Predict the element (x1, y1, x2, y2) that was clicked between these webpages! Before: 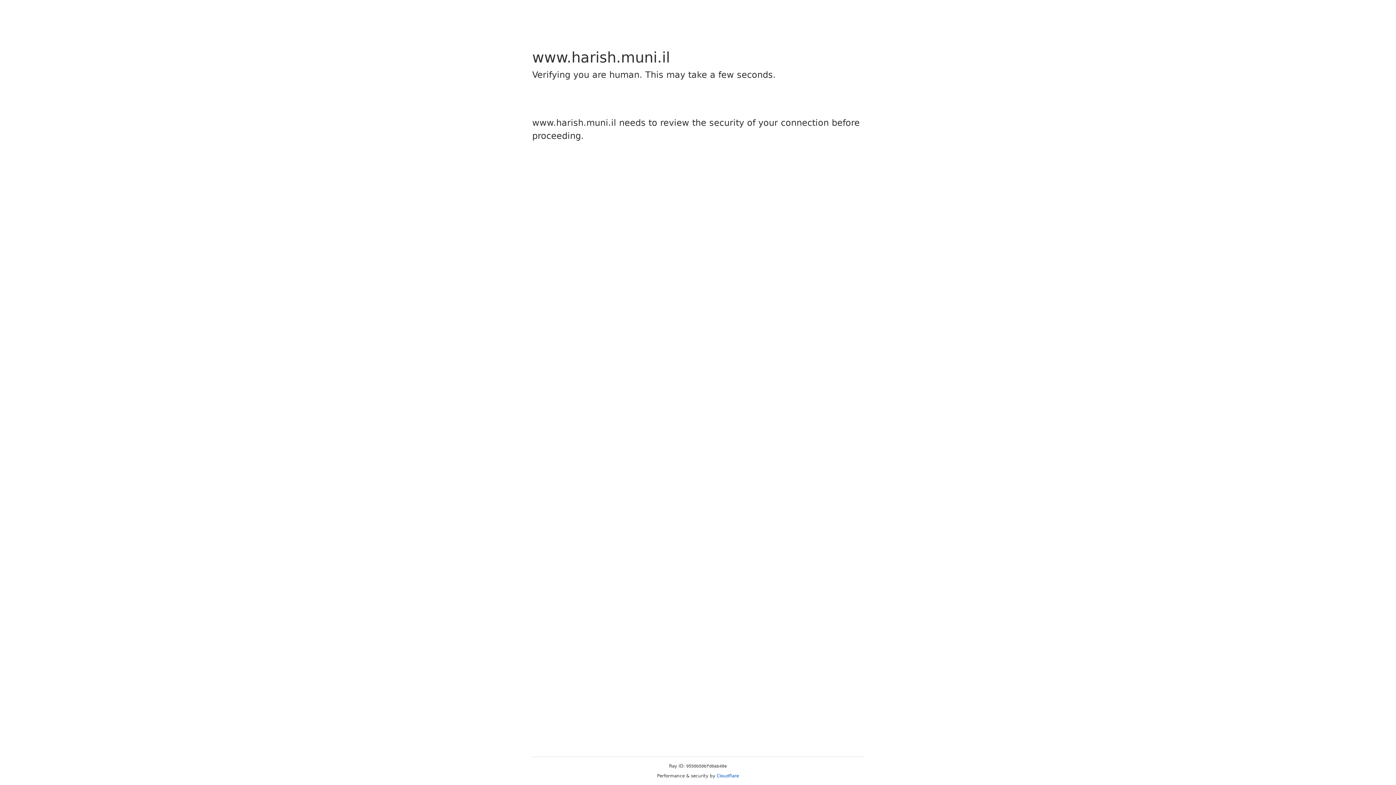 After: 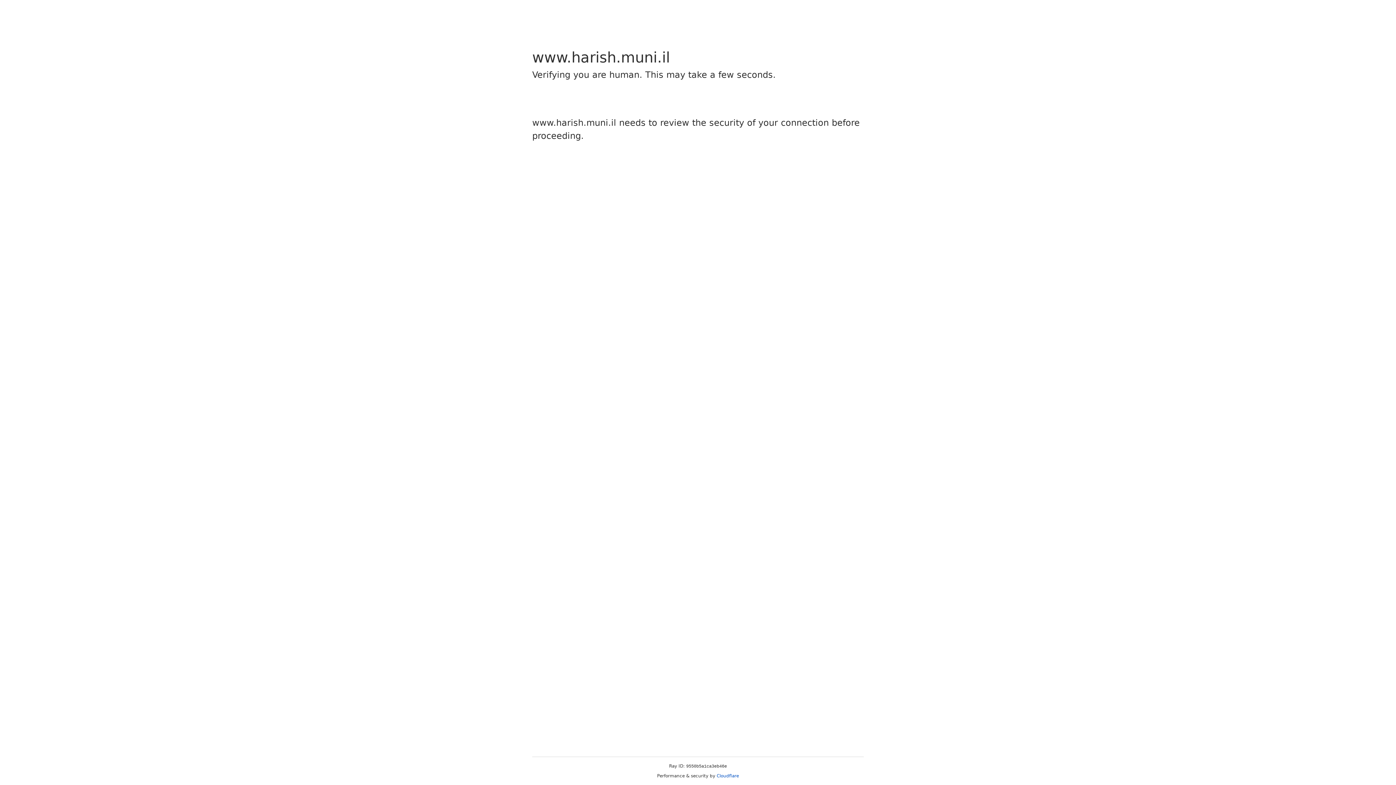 Action: bbox: (716, 773, 739, 778) label: Cloudflare